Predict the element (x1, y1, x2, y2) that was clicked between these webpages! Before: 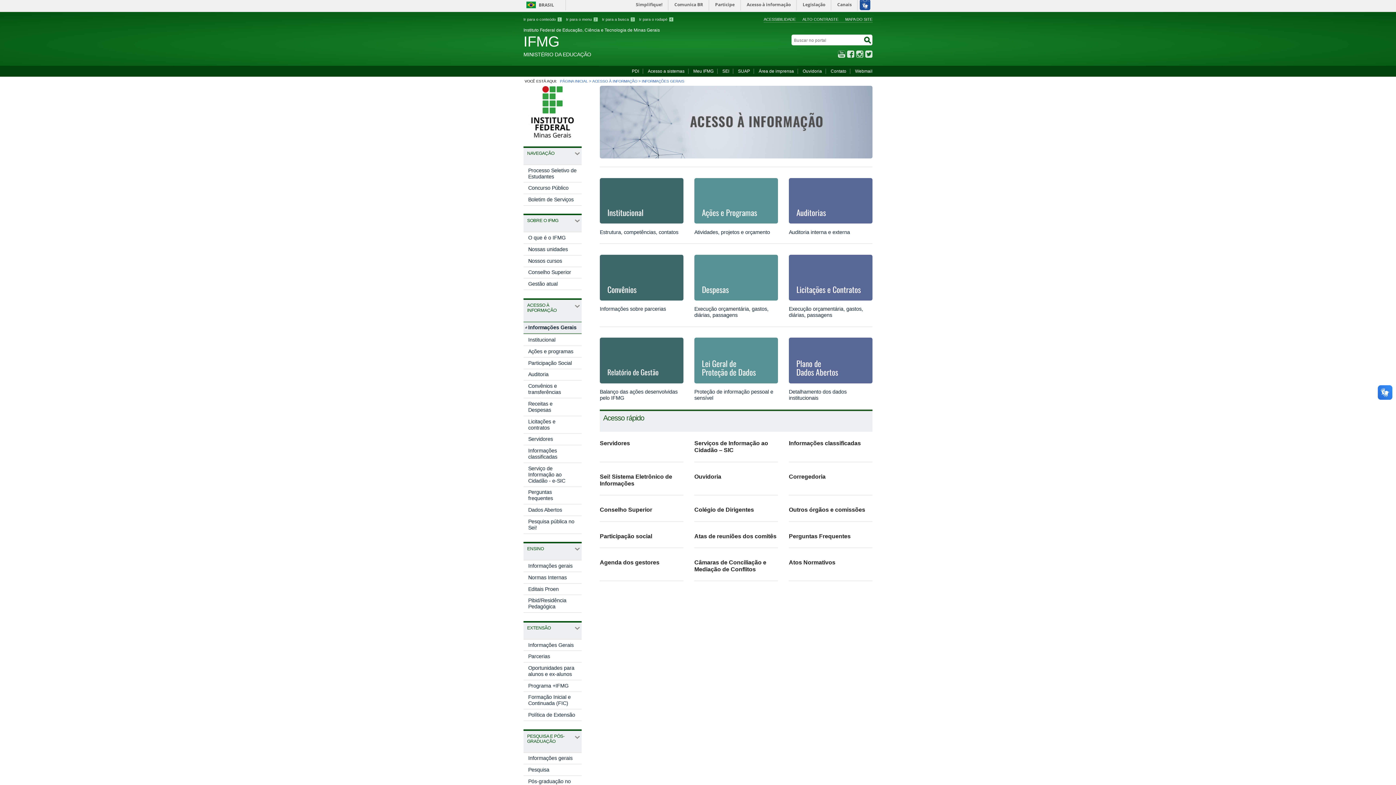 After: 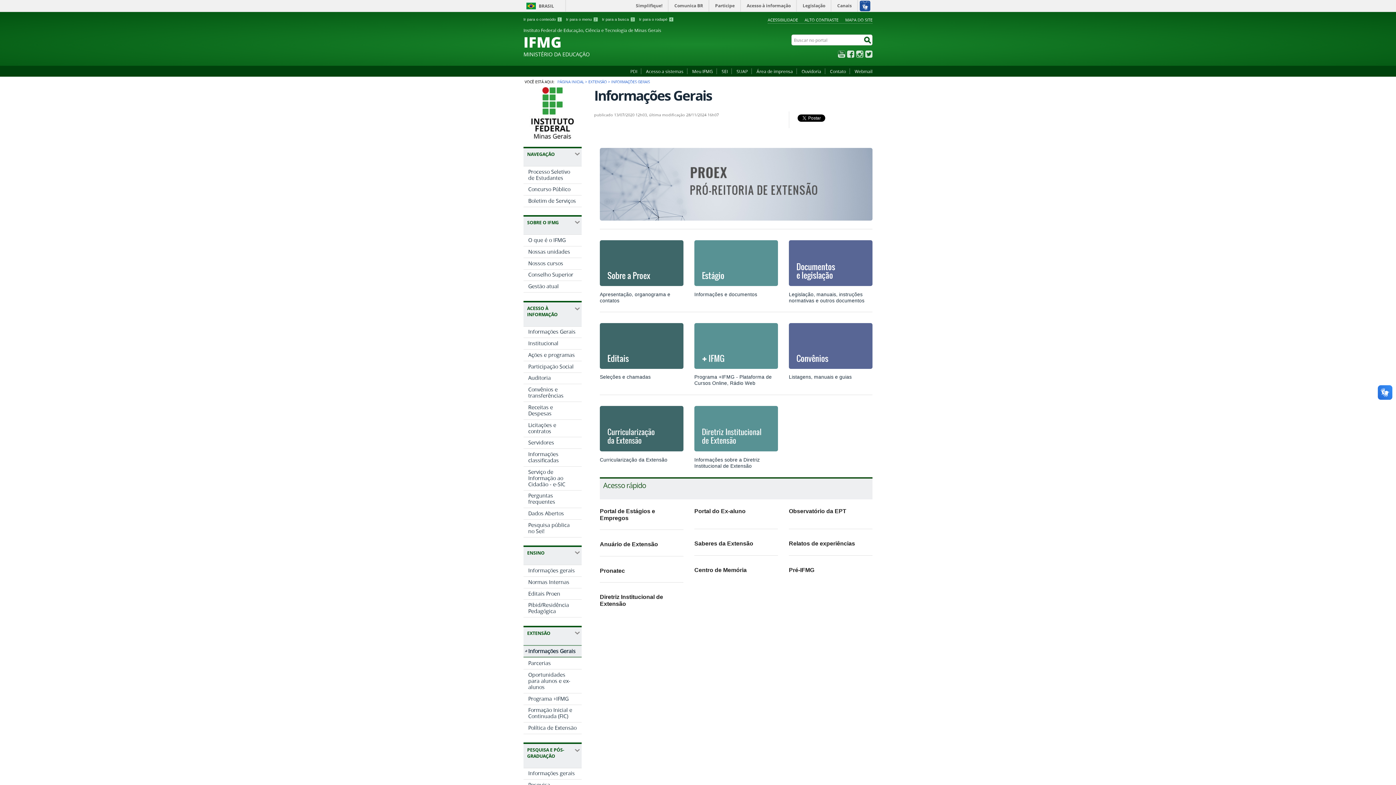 Action: label: Informações Gerais bbox: (523, 639, 581, 651)